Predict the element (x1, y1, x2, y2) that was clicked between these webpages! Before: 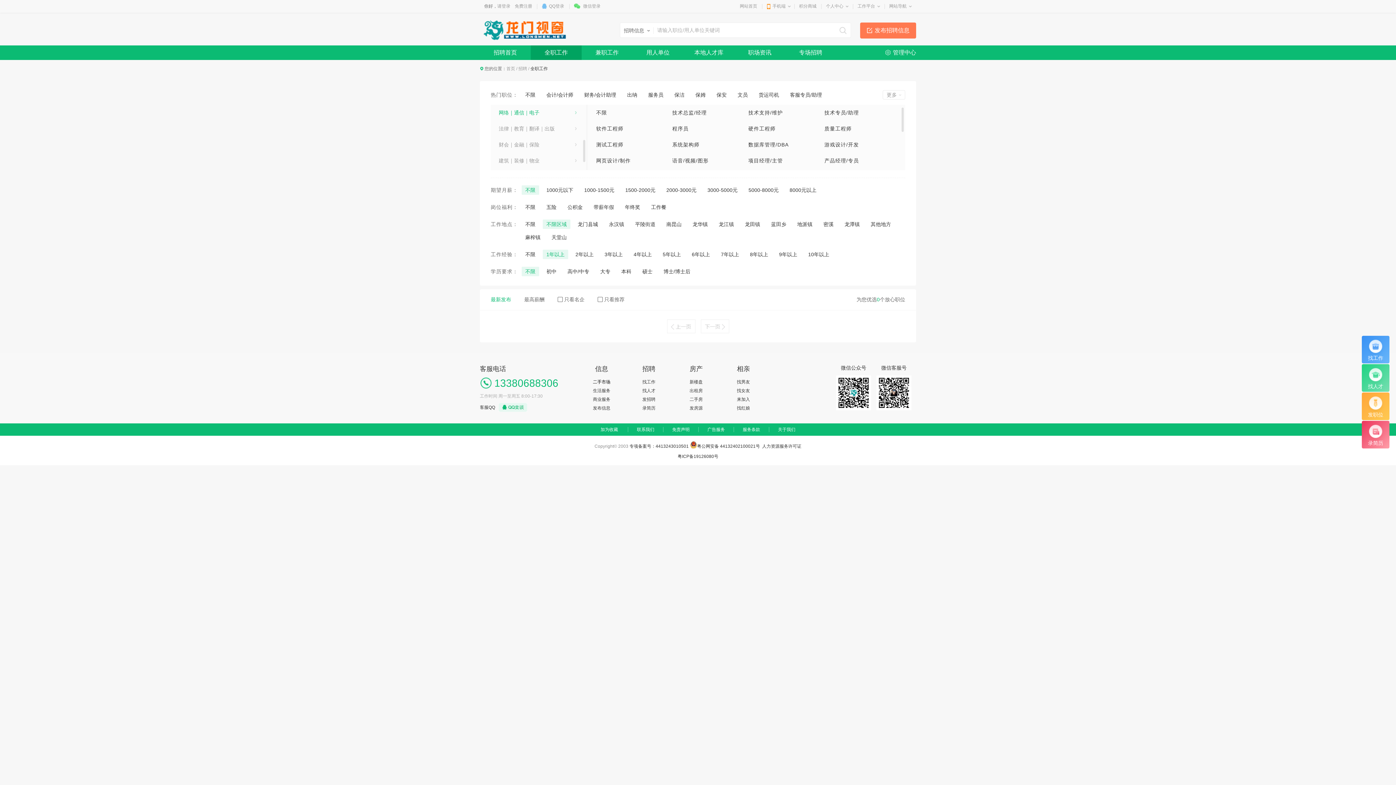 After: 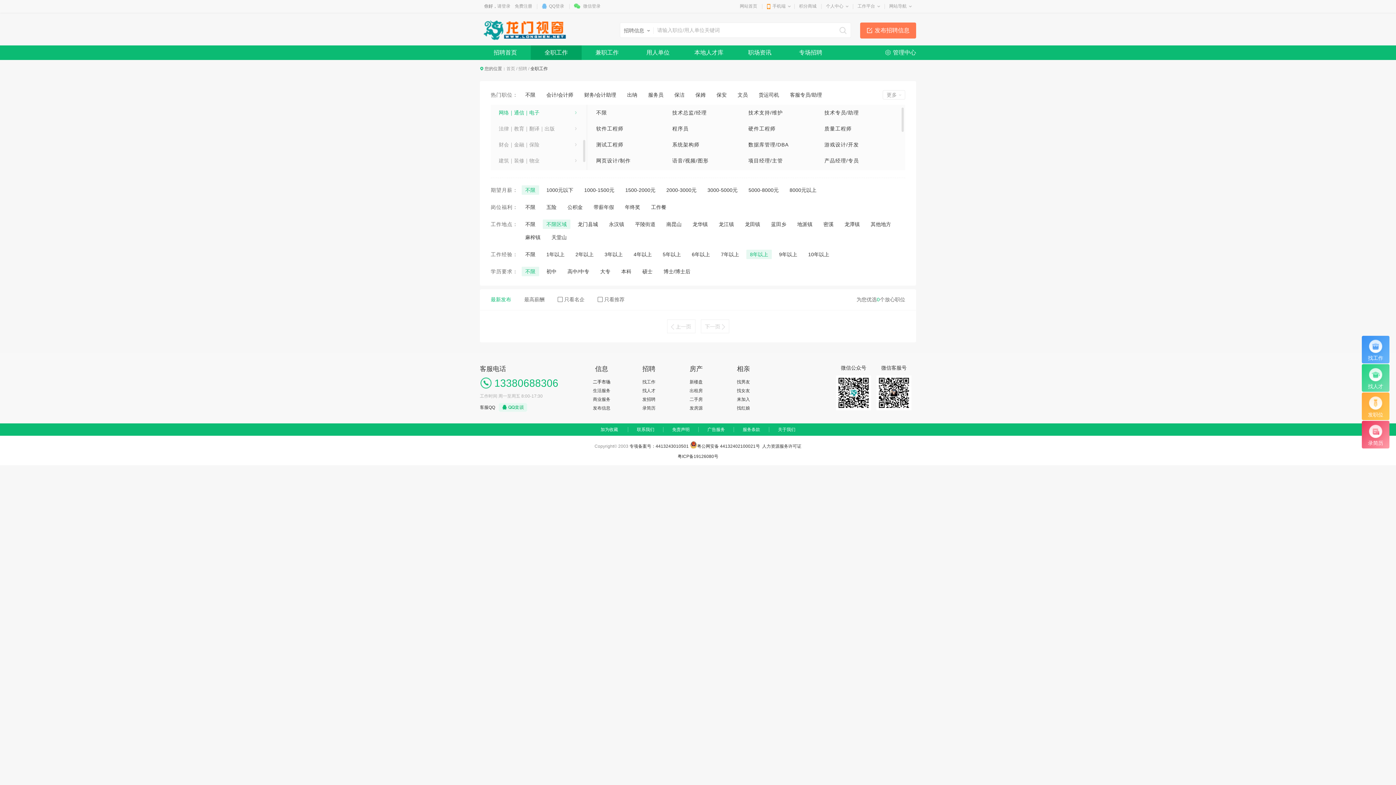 Action: bbox: (750, 251, 768, 257) label: 8年以上